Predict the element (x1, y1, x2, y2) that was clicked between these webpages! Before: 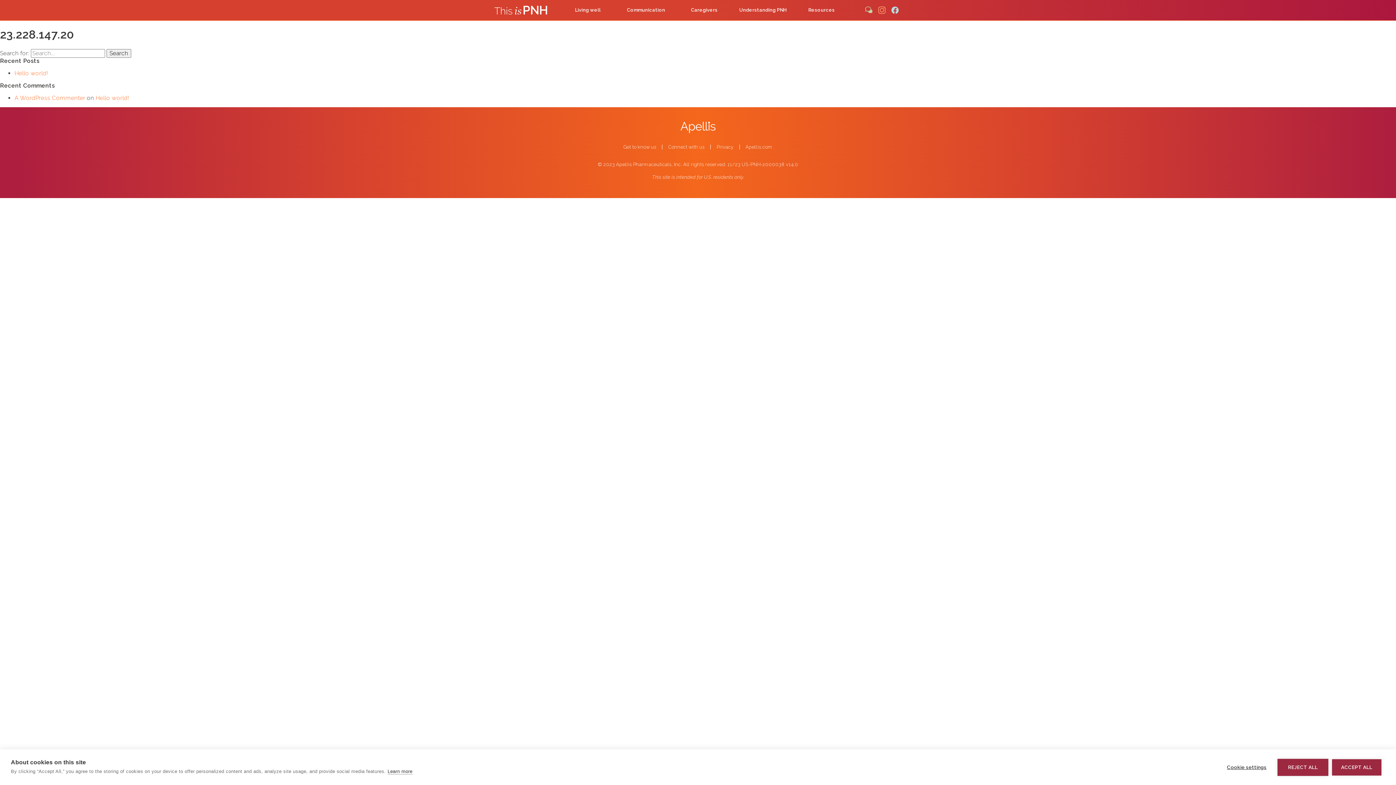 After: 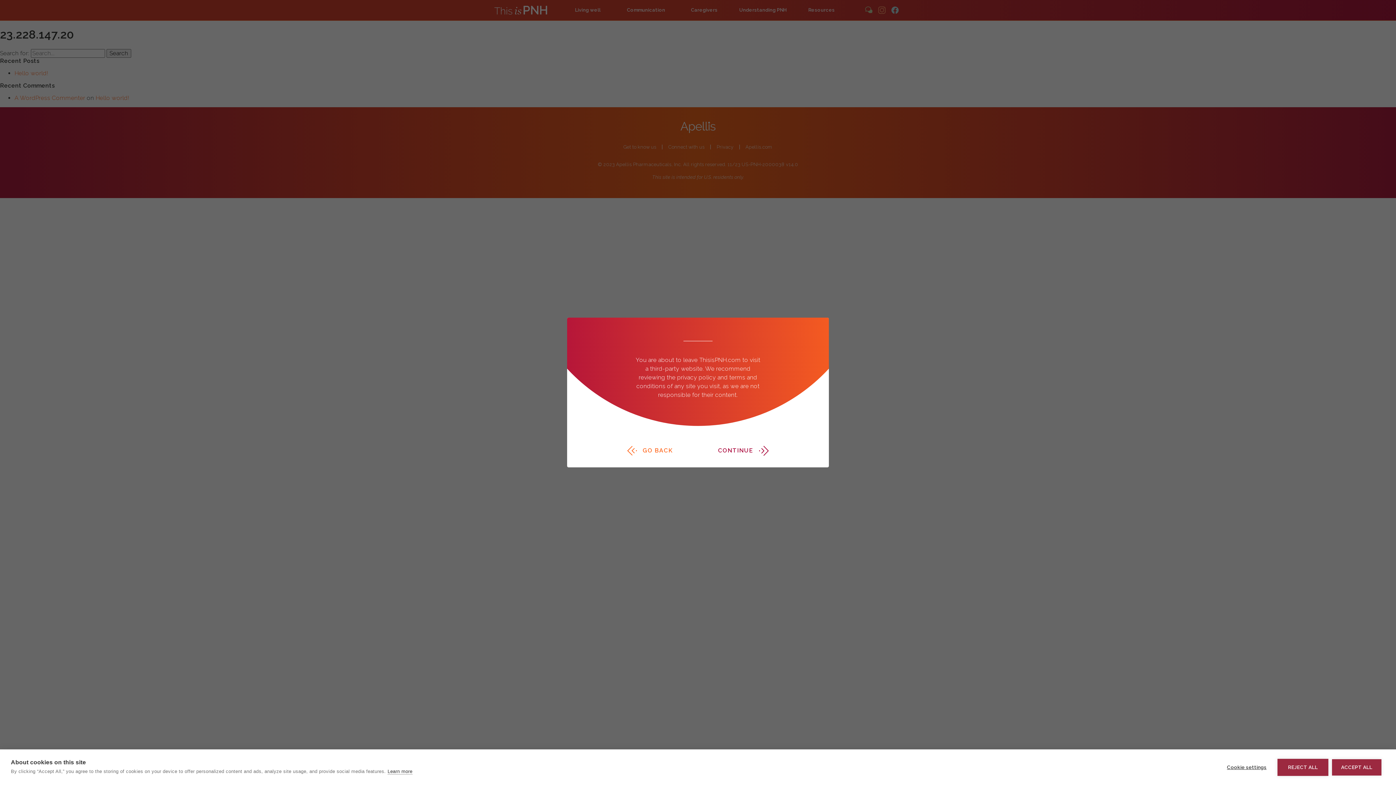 Action: label: Visit This is PNH on Facebook bbox: (891, 6, 898, 13)